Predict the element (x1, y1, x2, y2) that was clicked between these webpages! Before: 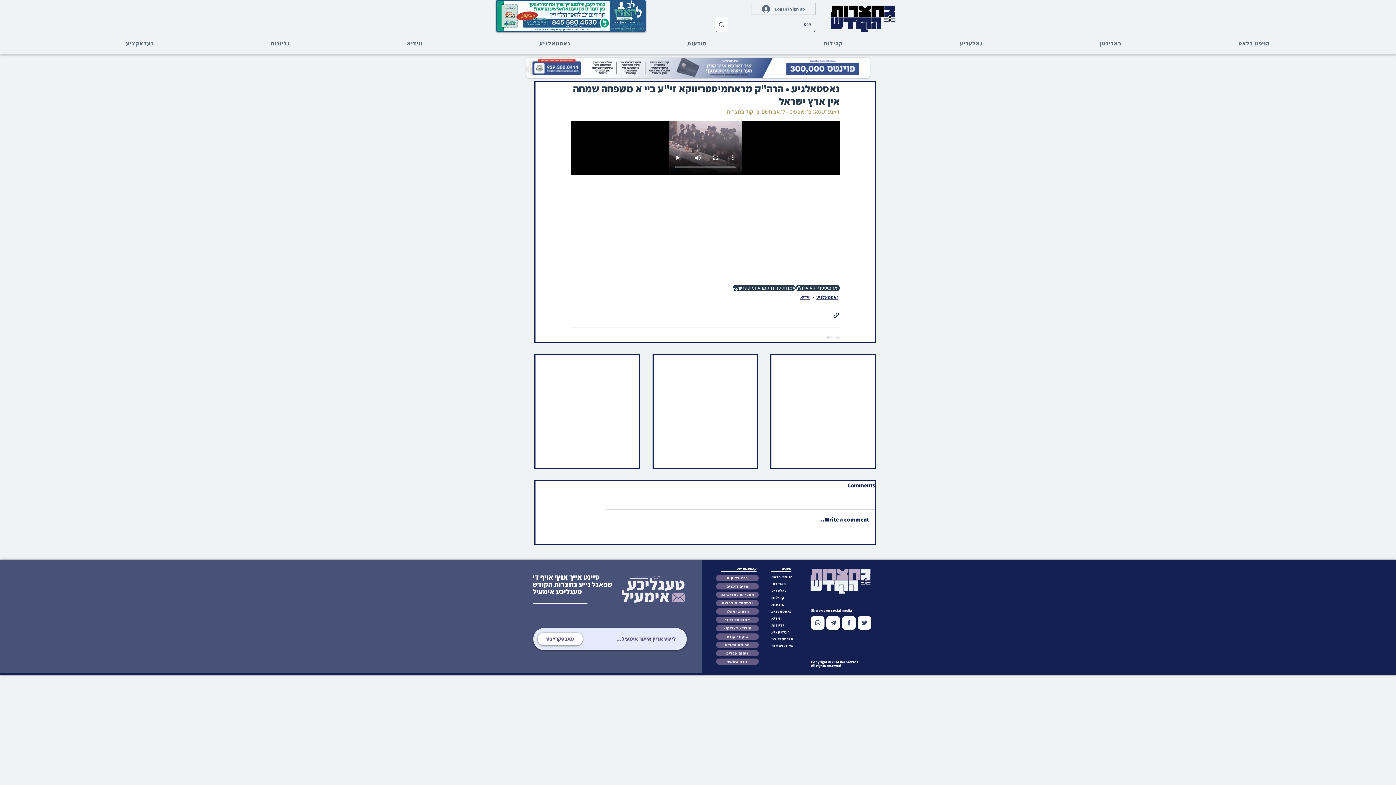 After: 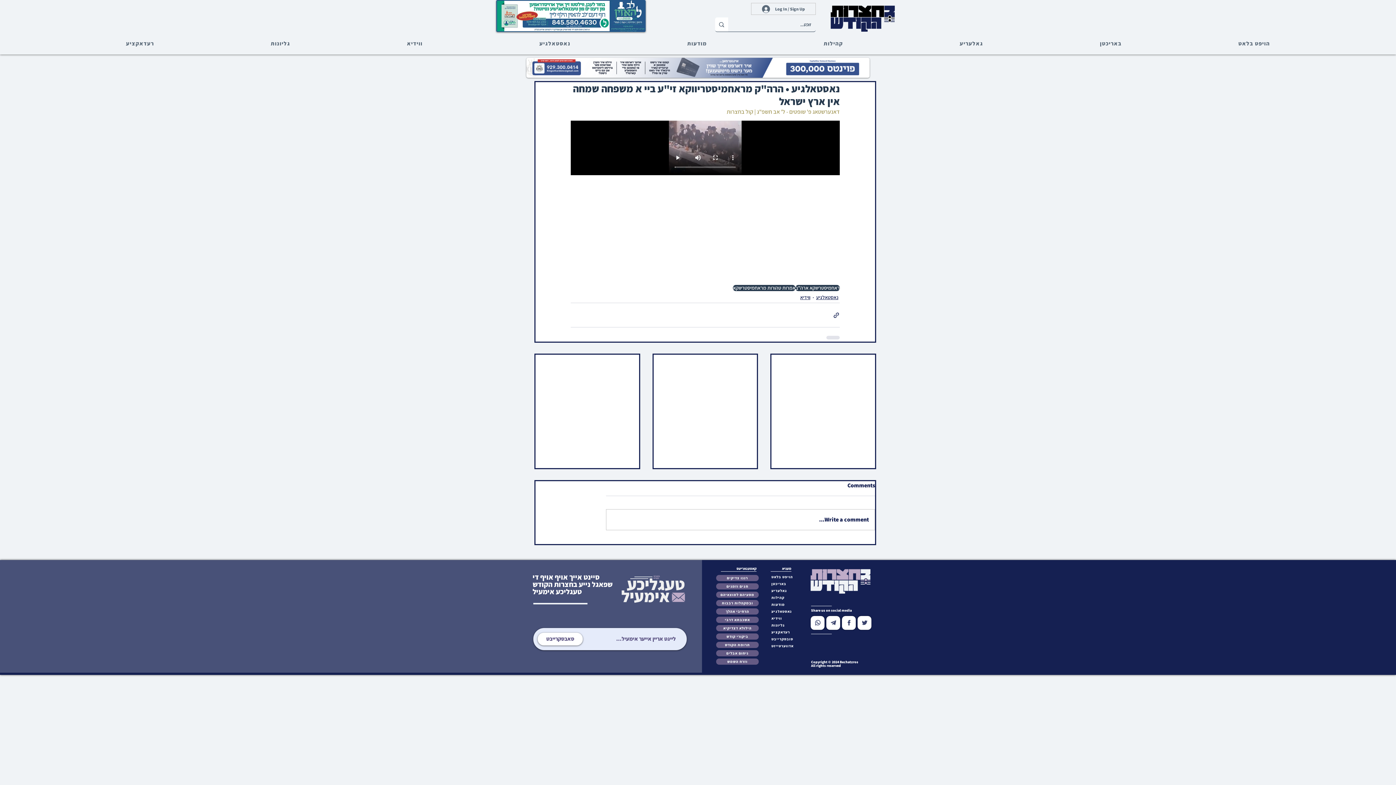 Action: label: הרחיבי אהלך bbox: (716, 608, 758, 614)